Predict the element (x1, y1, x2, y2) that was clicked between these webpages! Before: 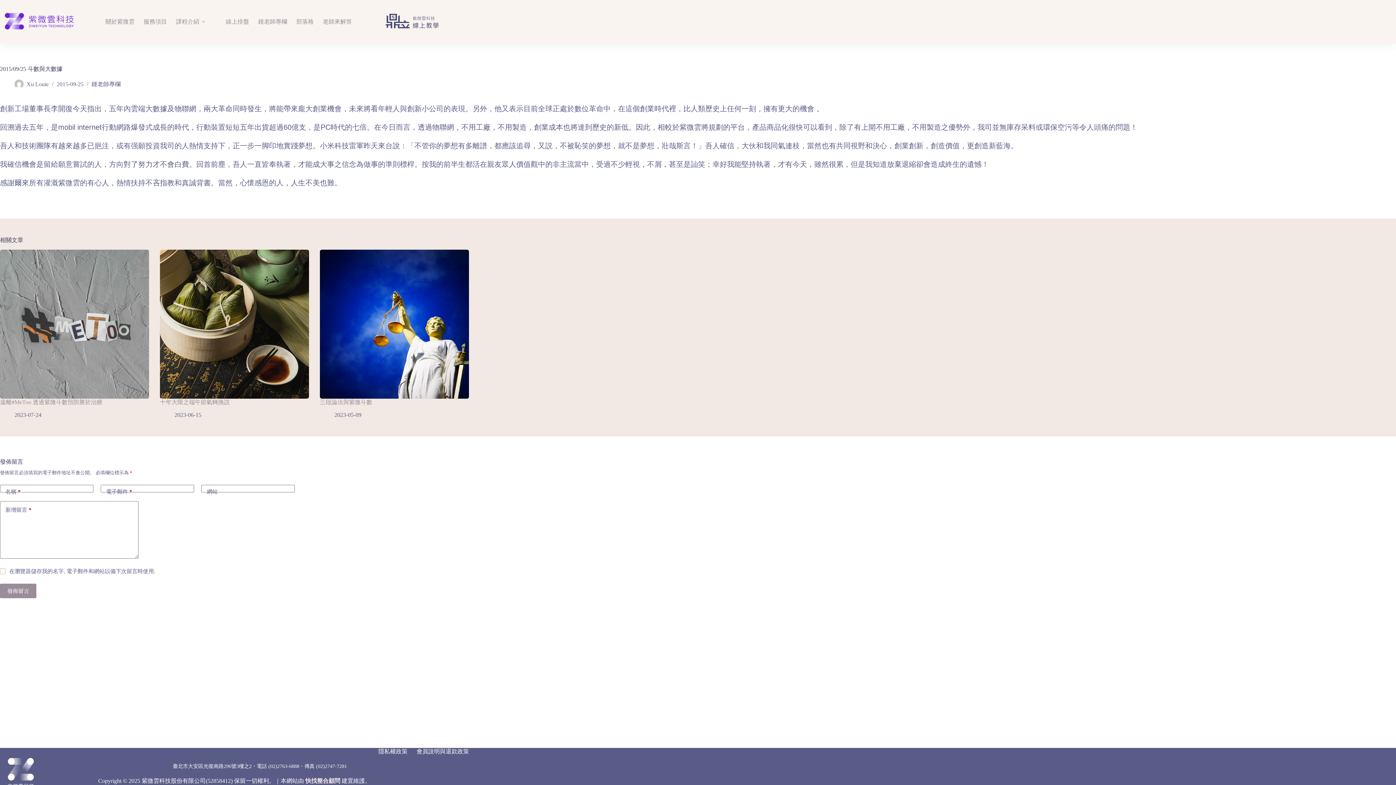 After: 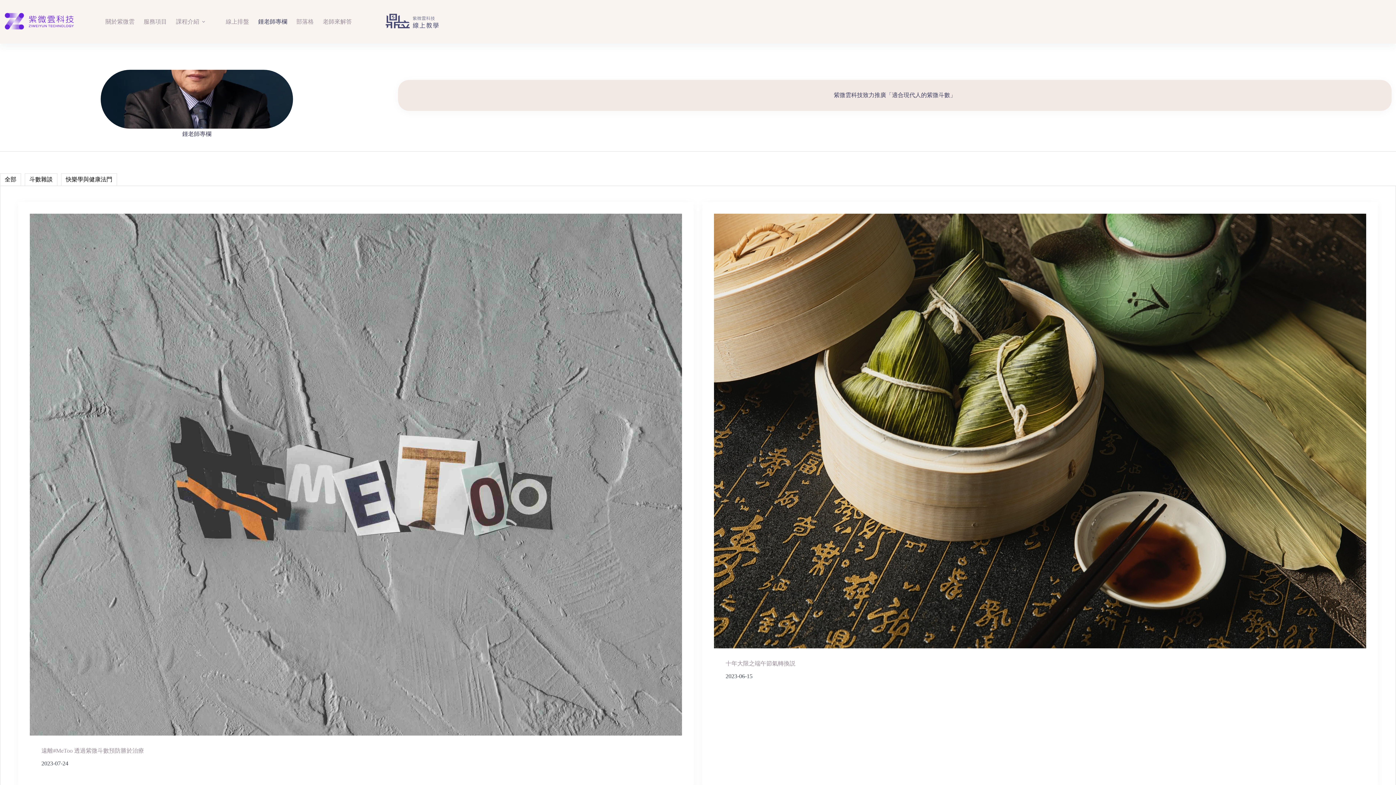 Action: bbox: (253, 0, 291, 43) label: 鍾老師專欄